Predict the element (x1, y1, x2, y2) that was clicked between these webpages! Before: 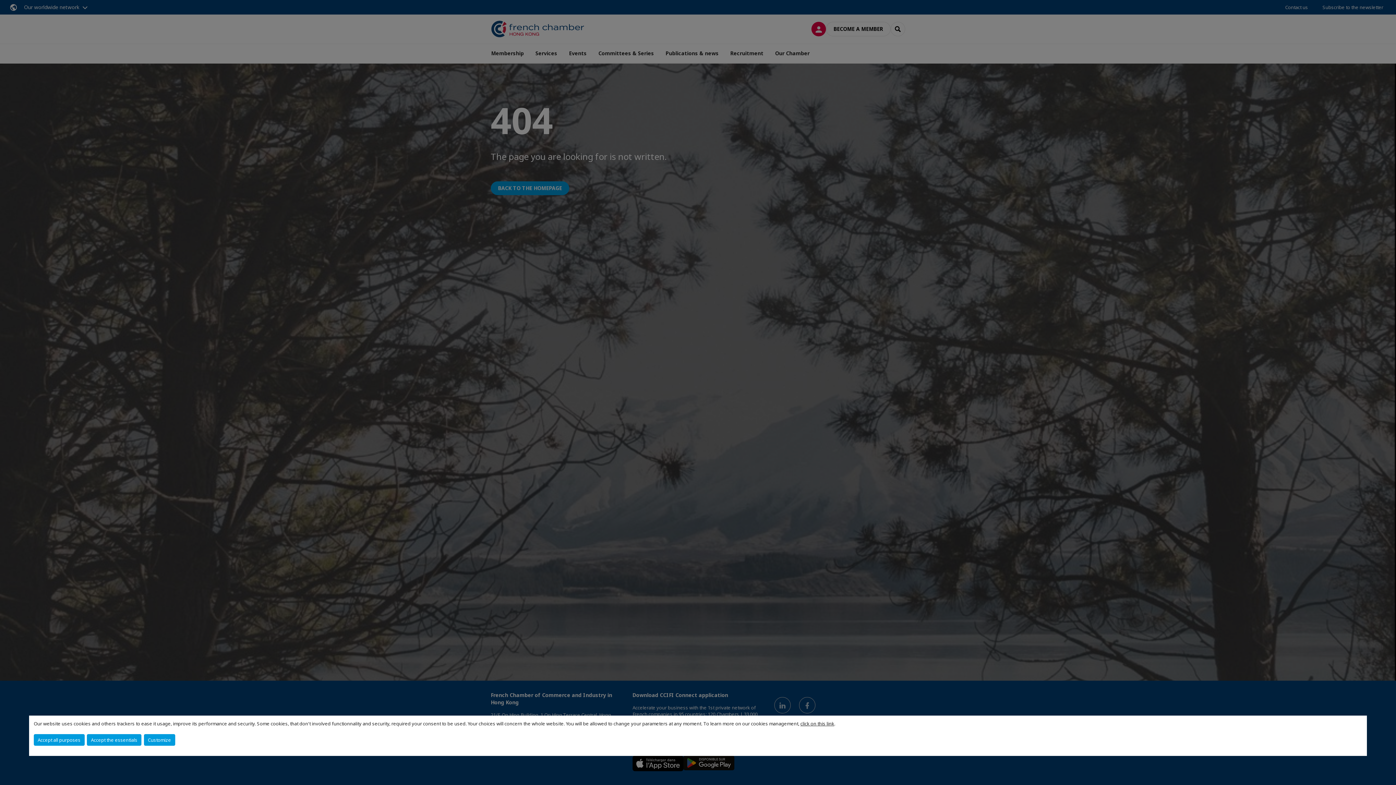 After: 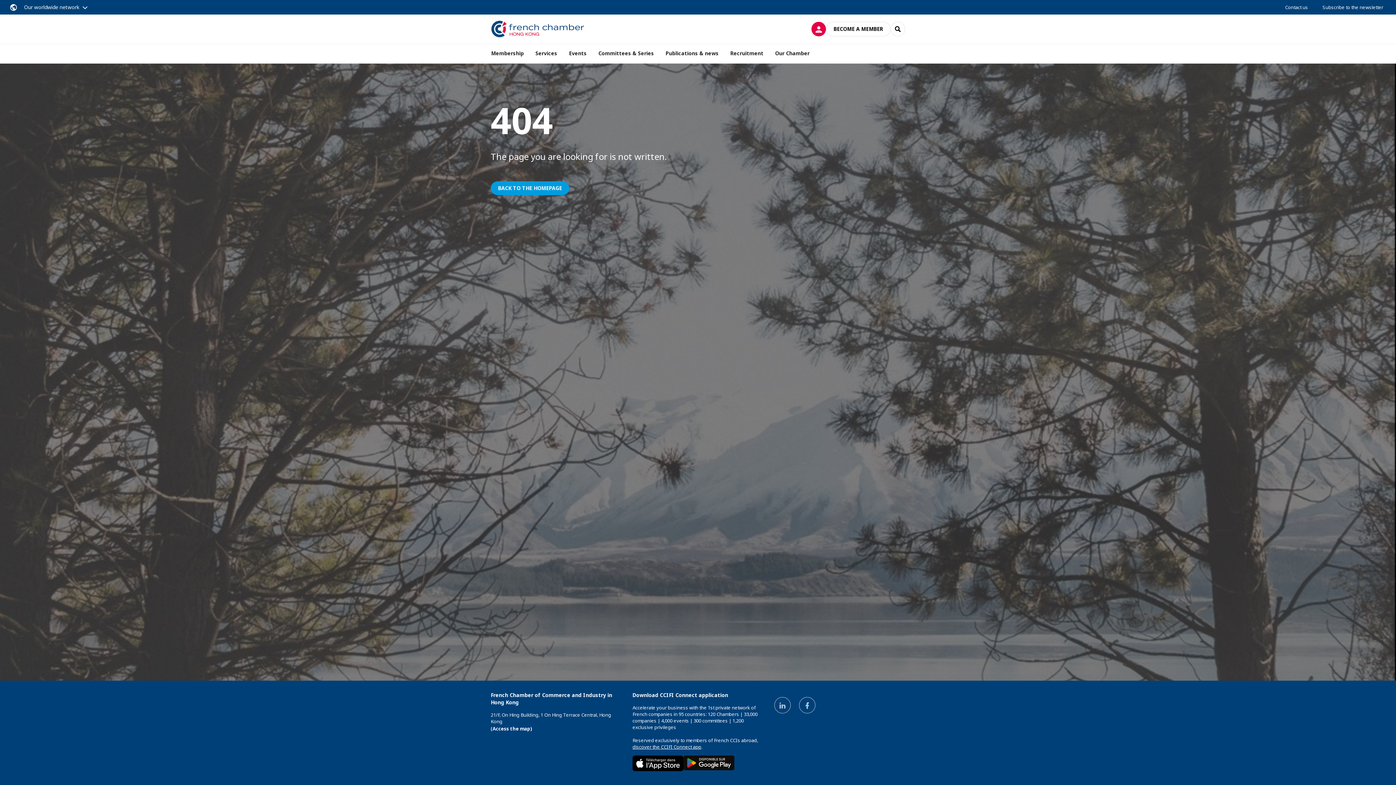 Action: label: Accept all purposes bbox: (33, 734, 84, 746)